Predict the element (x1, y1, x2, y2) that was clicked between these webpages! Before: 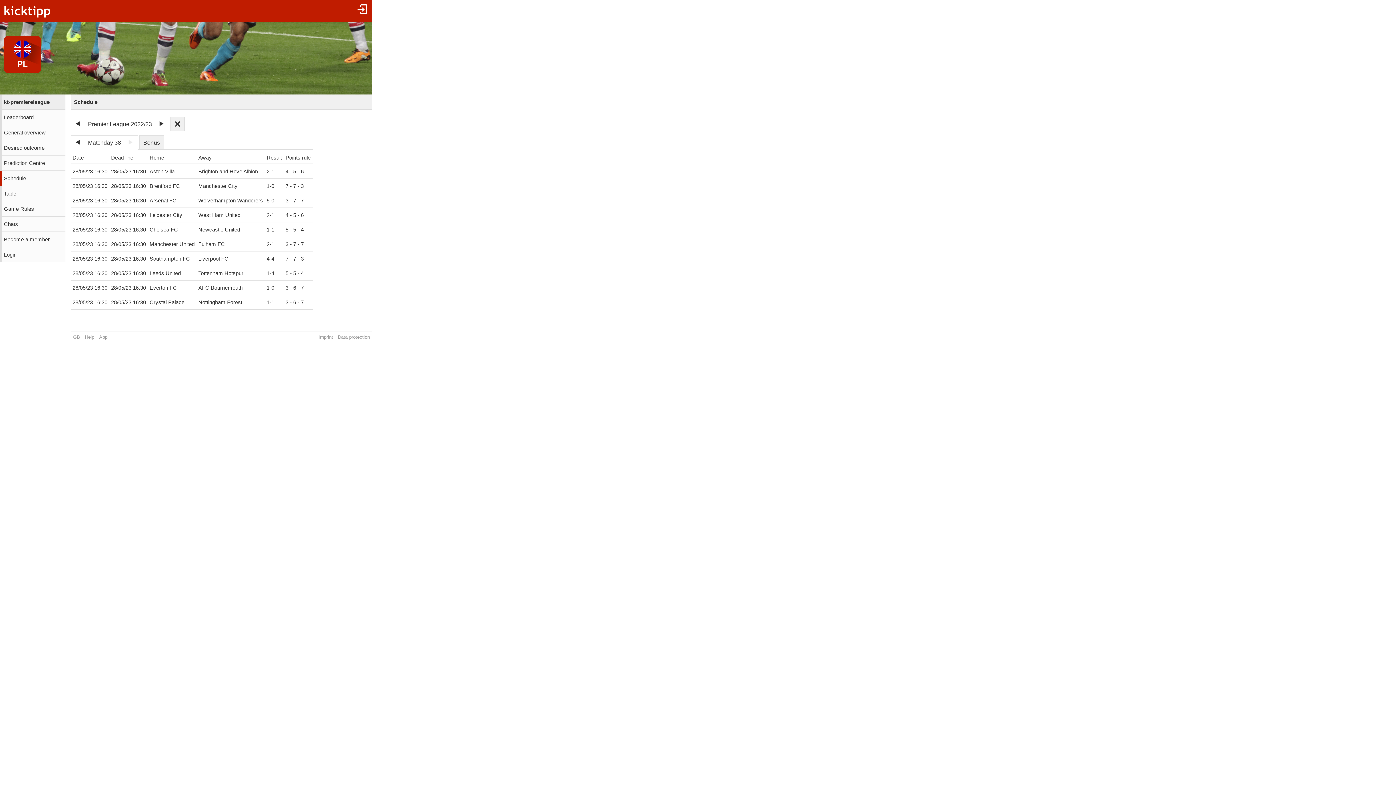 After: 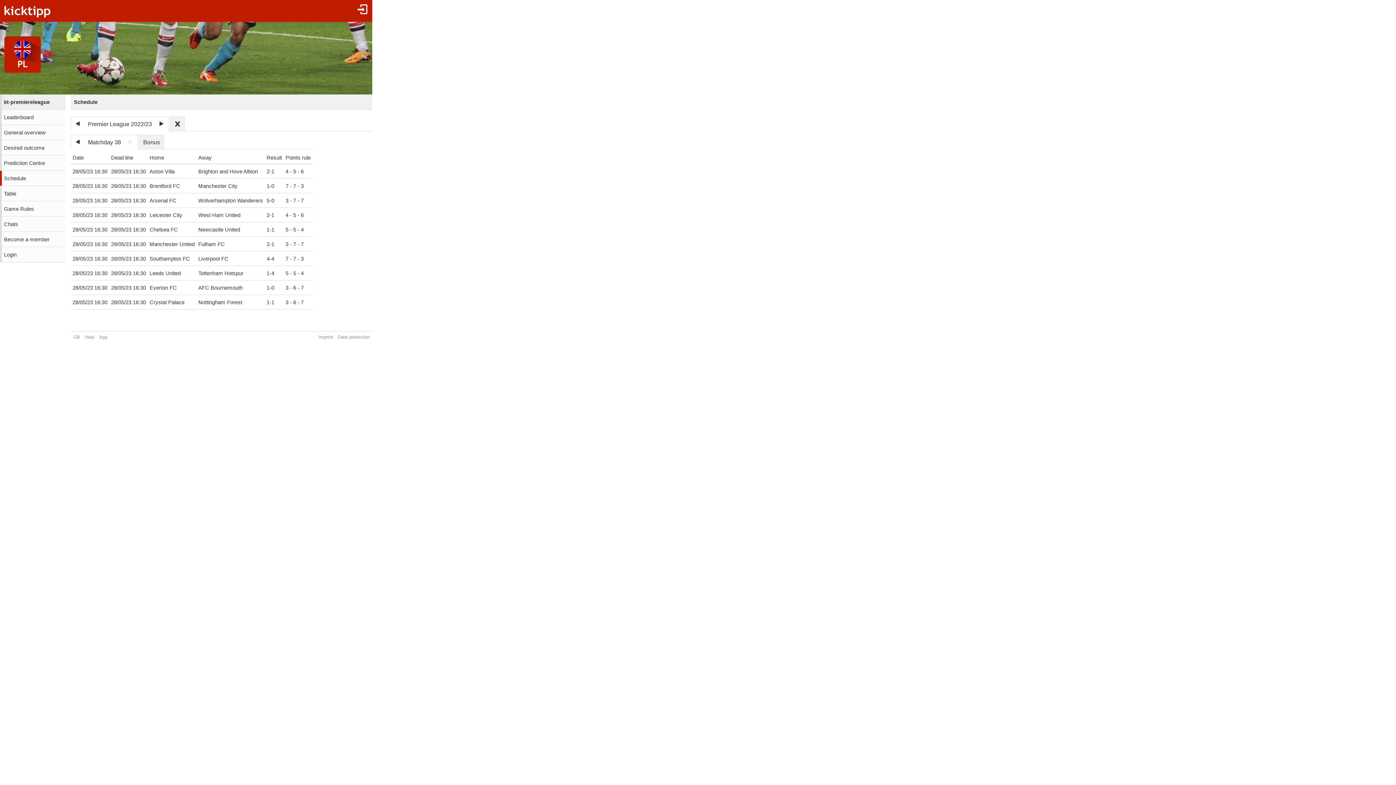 Action: bbox: (123, 135, 137, 150)